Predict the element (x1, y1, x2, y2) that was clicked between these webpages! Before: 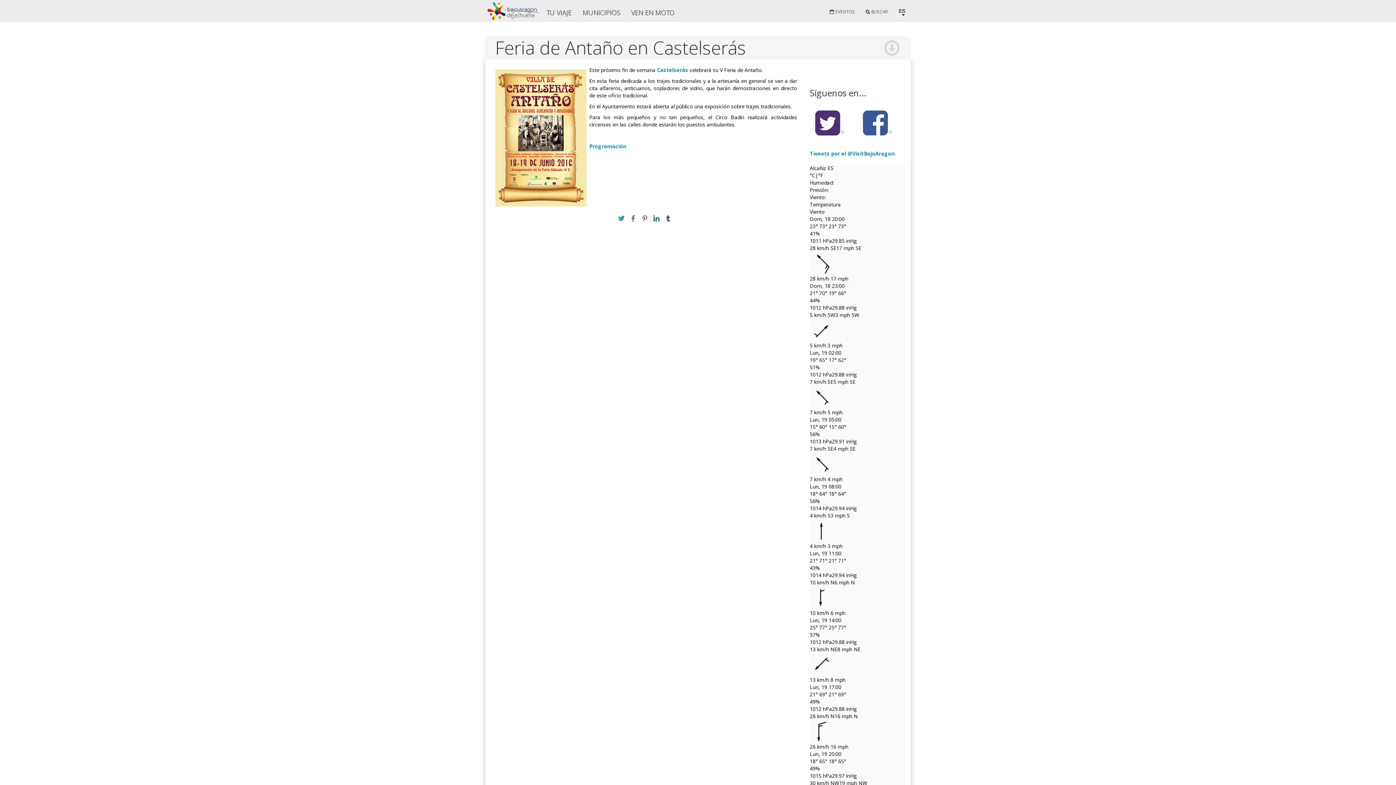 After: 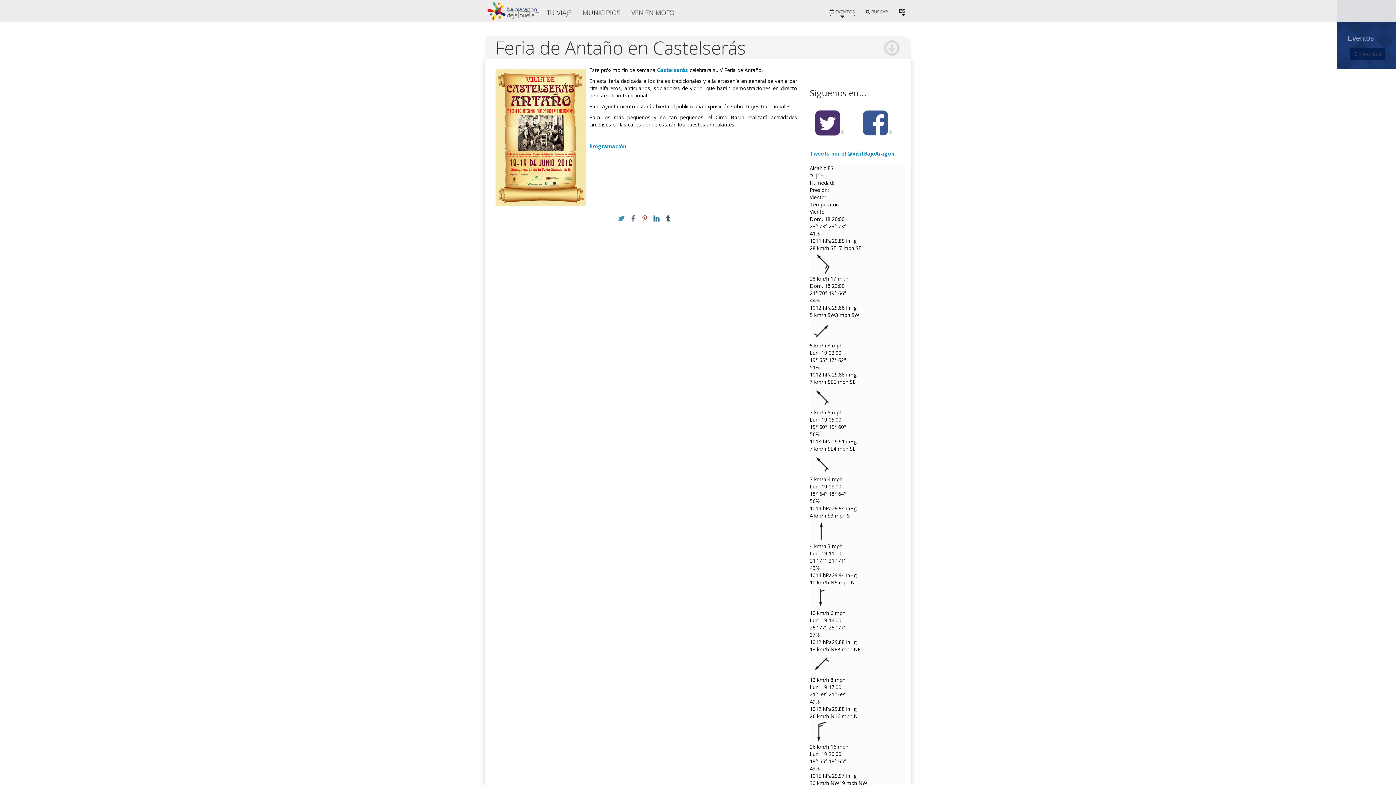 Action: label: EVENTOS bbox: (830, 8, 855, 15)